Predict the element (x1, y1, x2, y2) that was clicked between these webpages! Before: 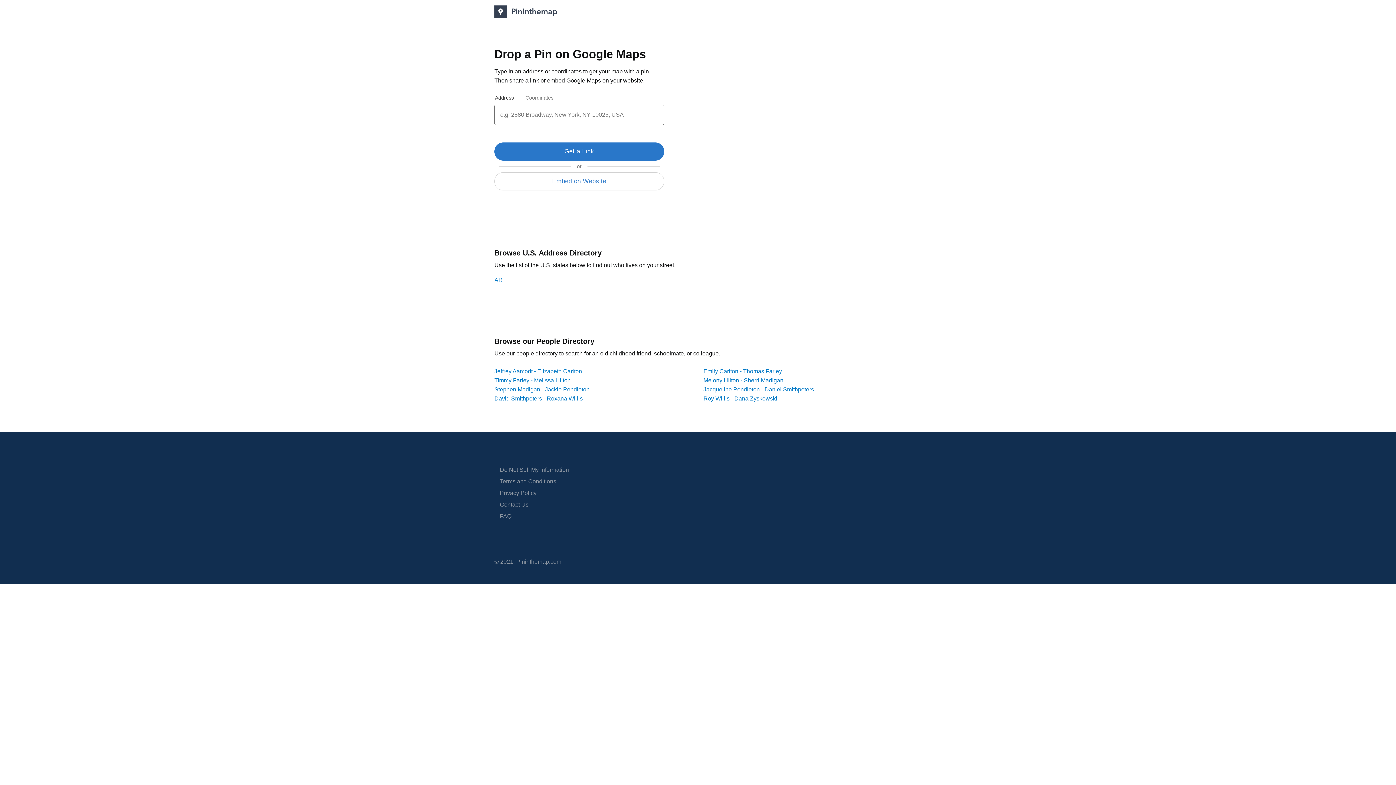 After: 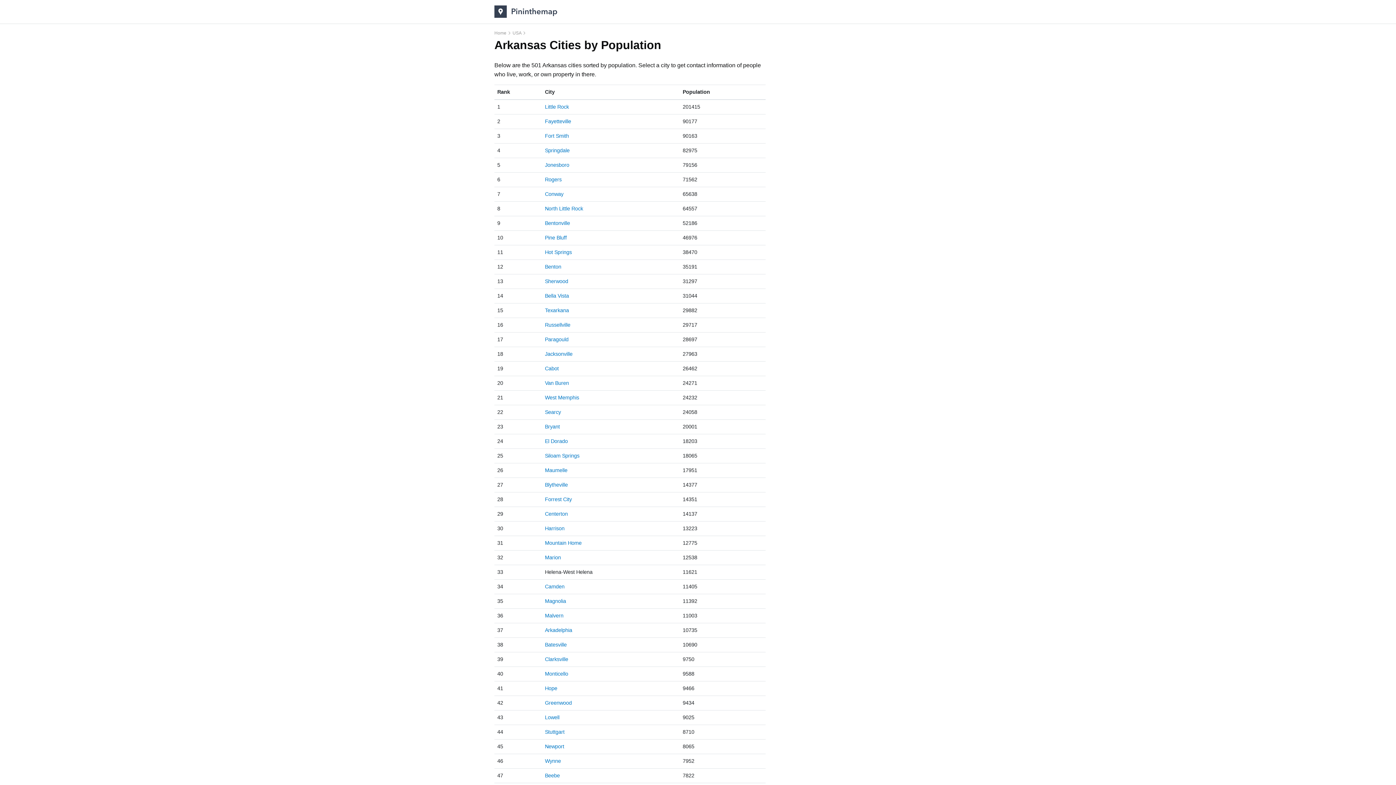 Action: label: AR bbox: (494, 277, 502, 283)